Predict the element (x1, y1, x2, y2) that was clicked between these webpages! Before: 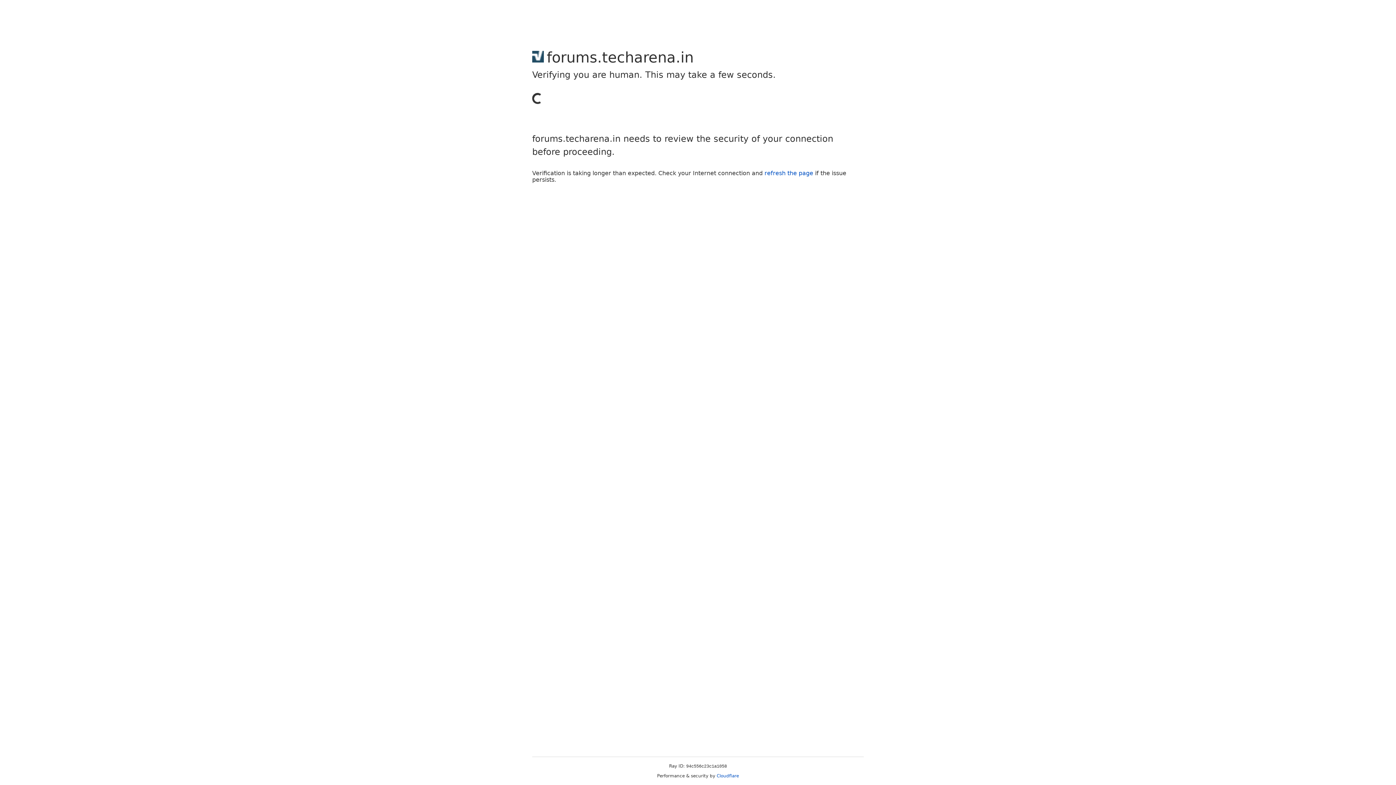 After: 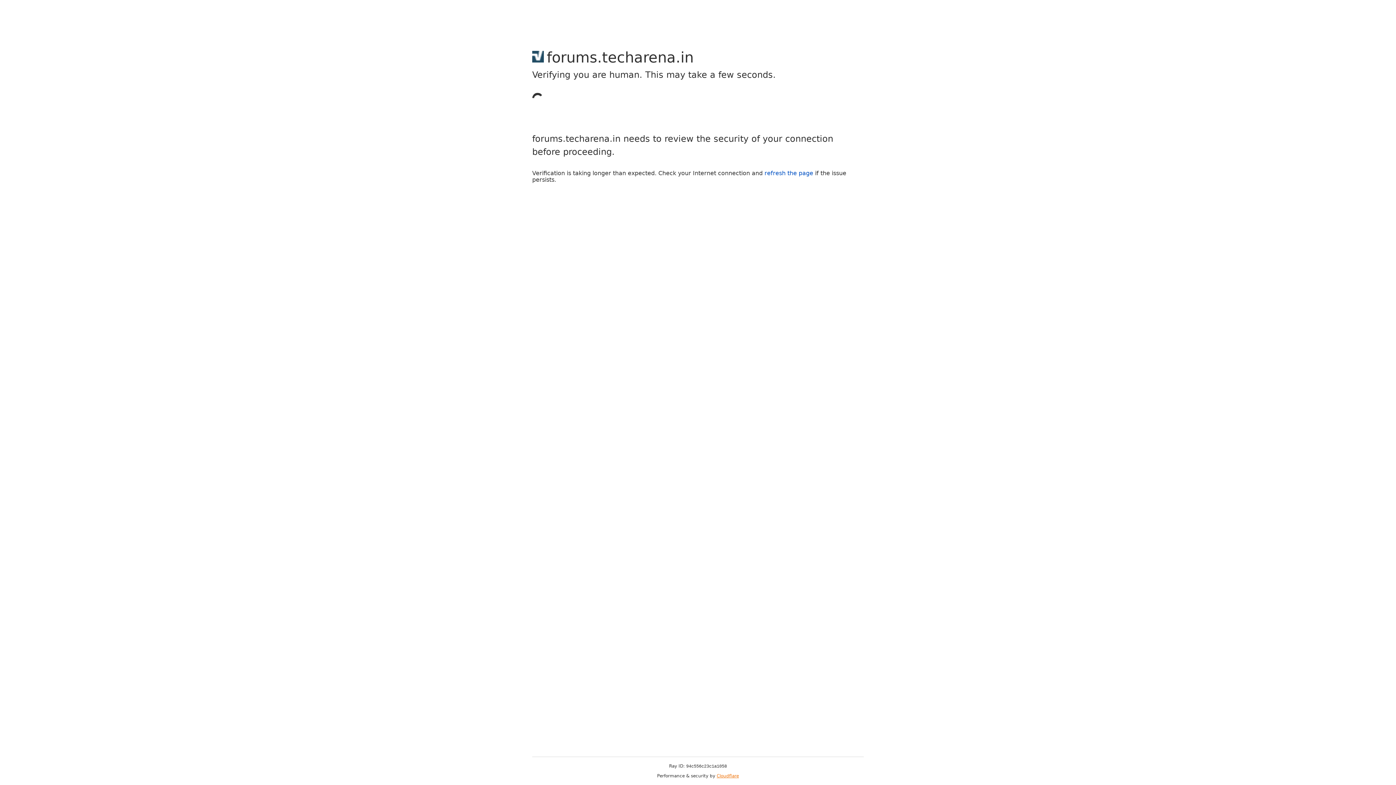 Action: label: Cloudflare bbox: (716, 773, 739, 778)